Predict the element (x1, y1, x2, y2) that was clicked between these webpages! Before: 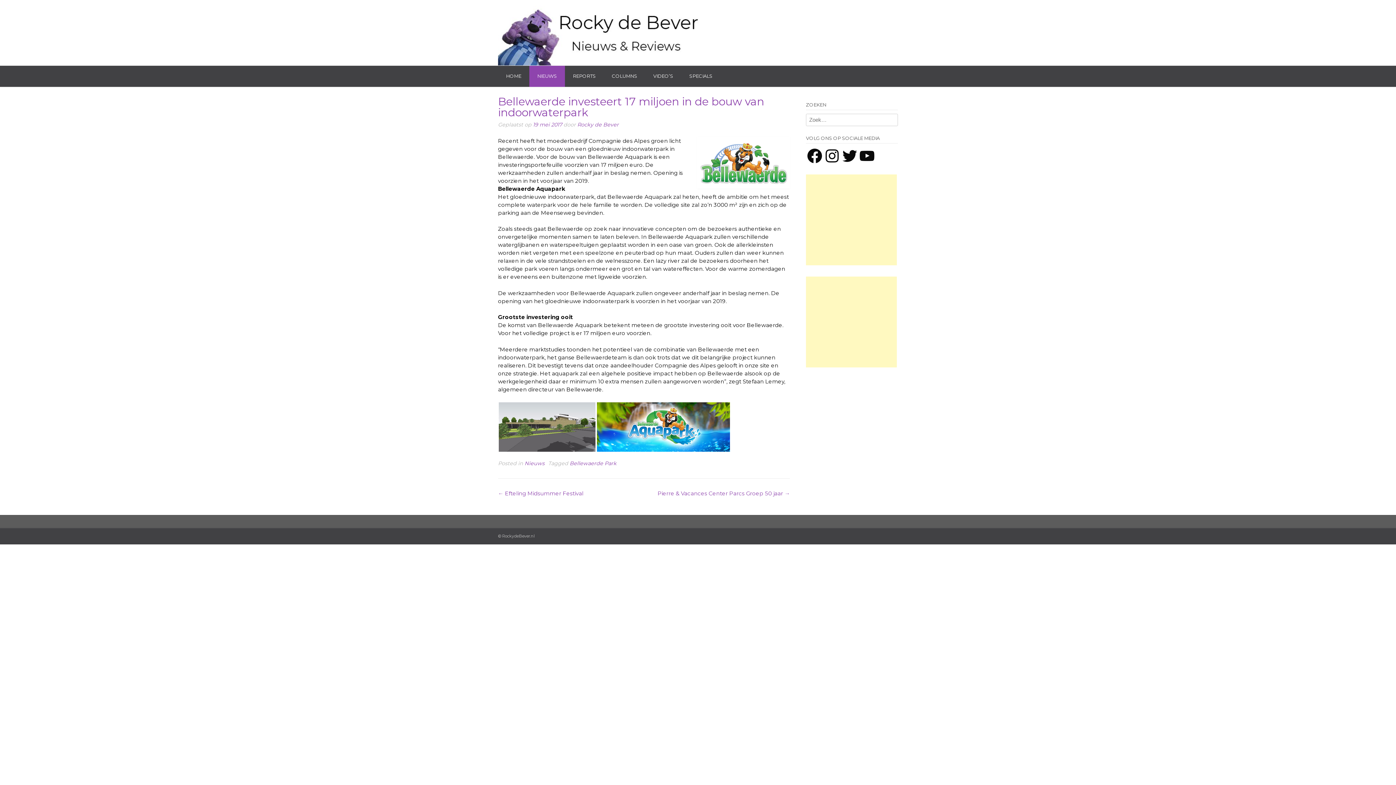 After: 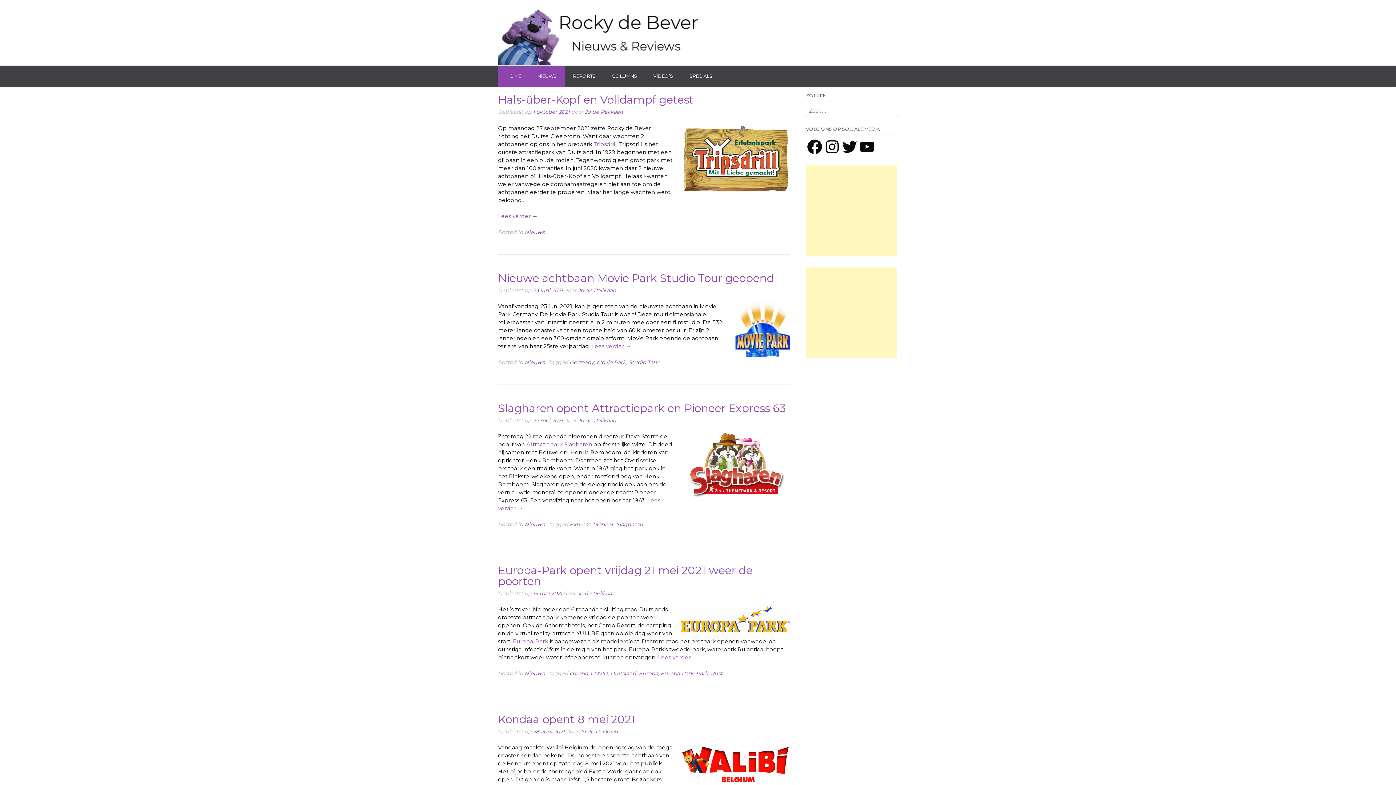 Action: bbox: (577, 121, 618, 128) label: Rocky de Bever